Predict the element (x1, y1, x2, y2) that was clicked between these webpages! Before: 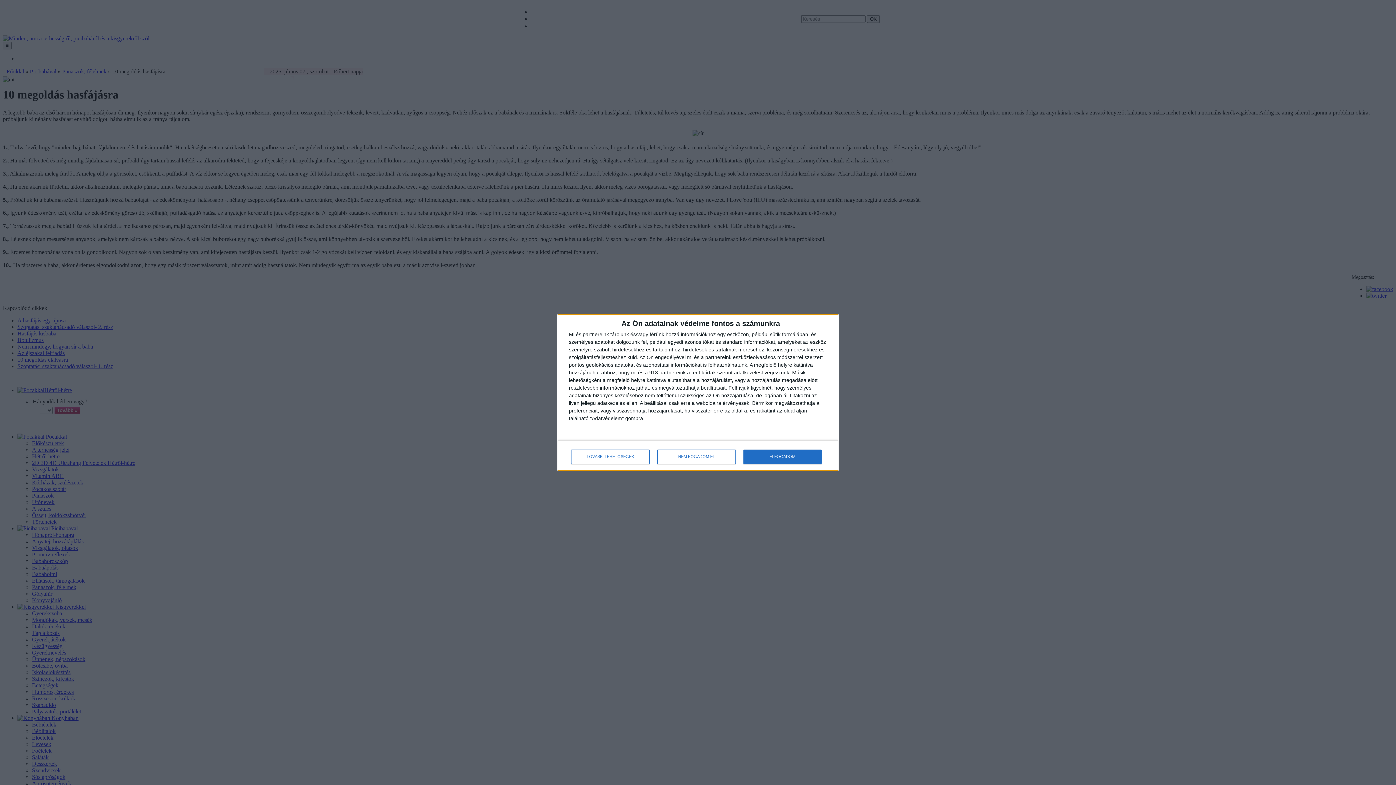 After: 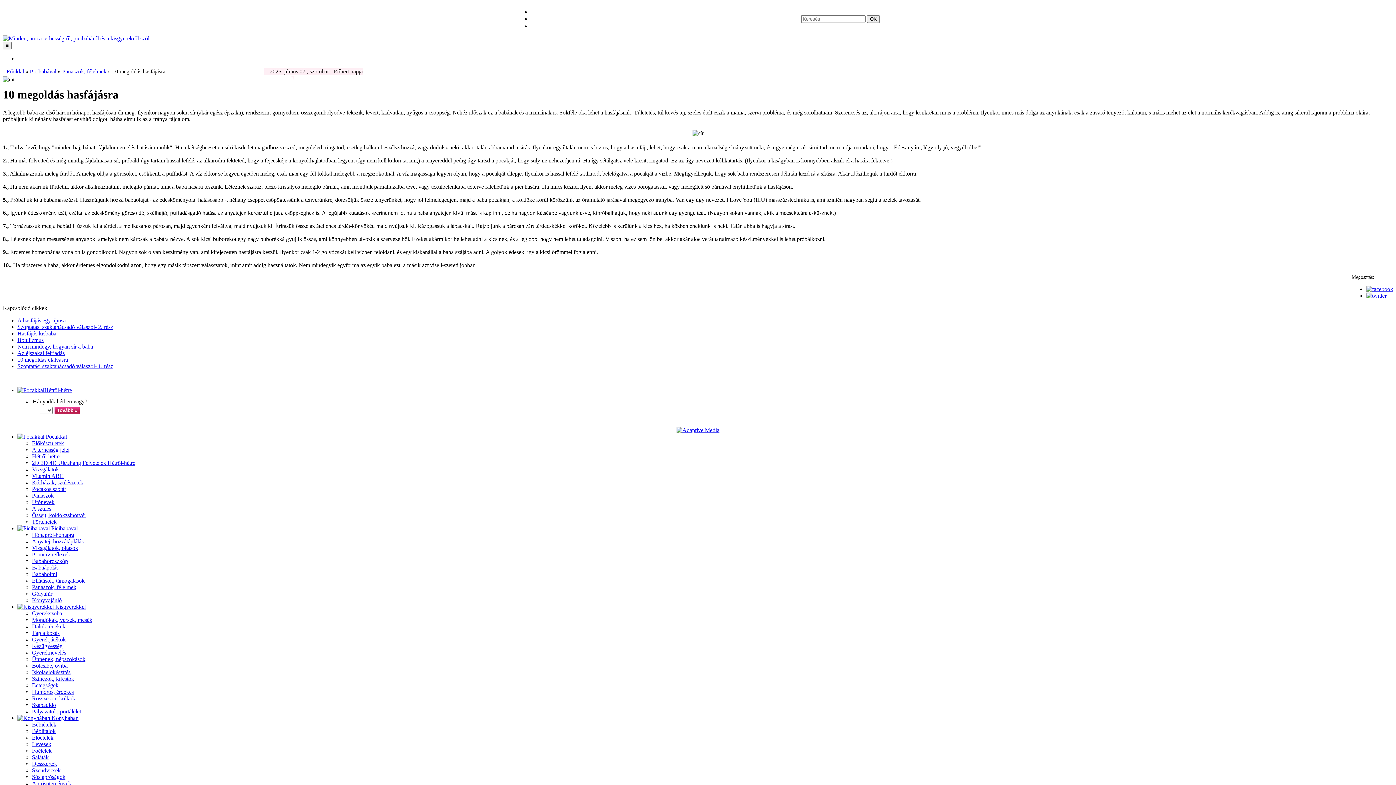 Action: label: ELFOGADOM bbox: (743, 449, 821, 464)